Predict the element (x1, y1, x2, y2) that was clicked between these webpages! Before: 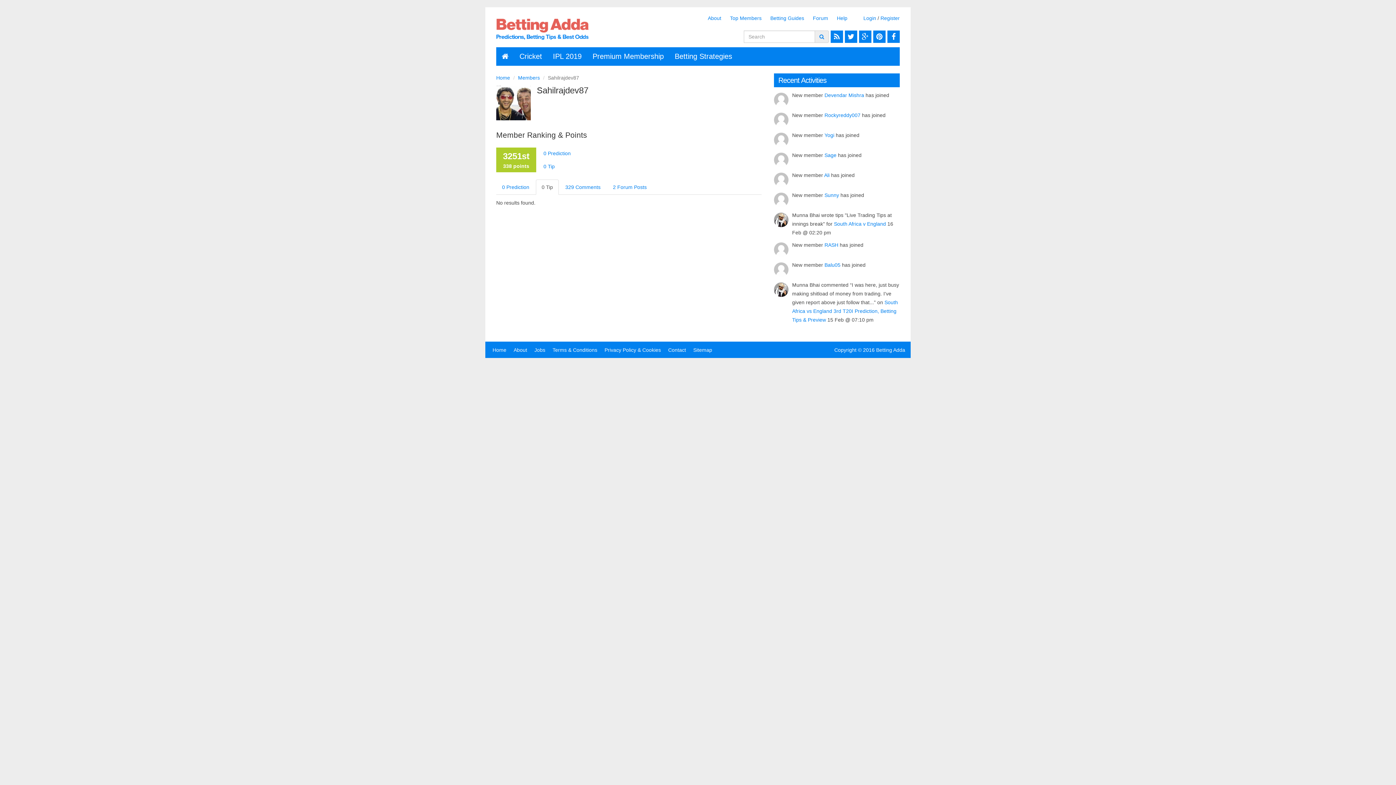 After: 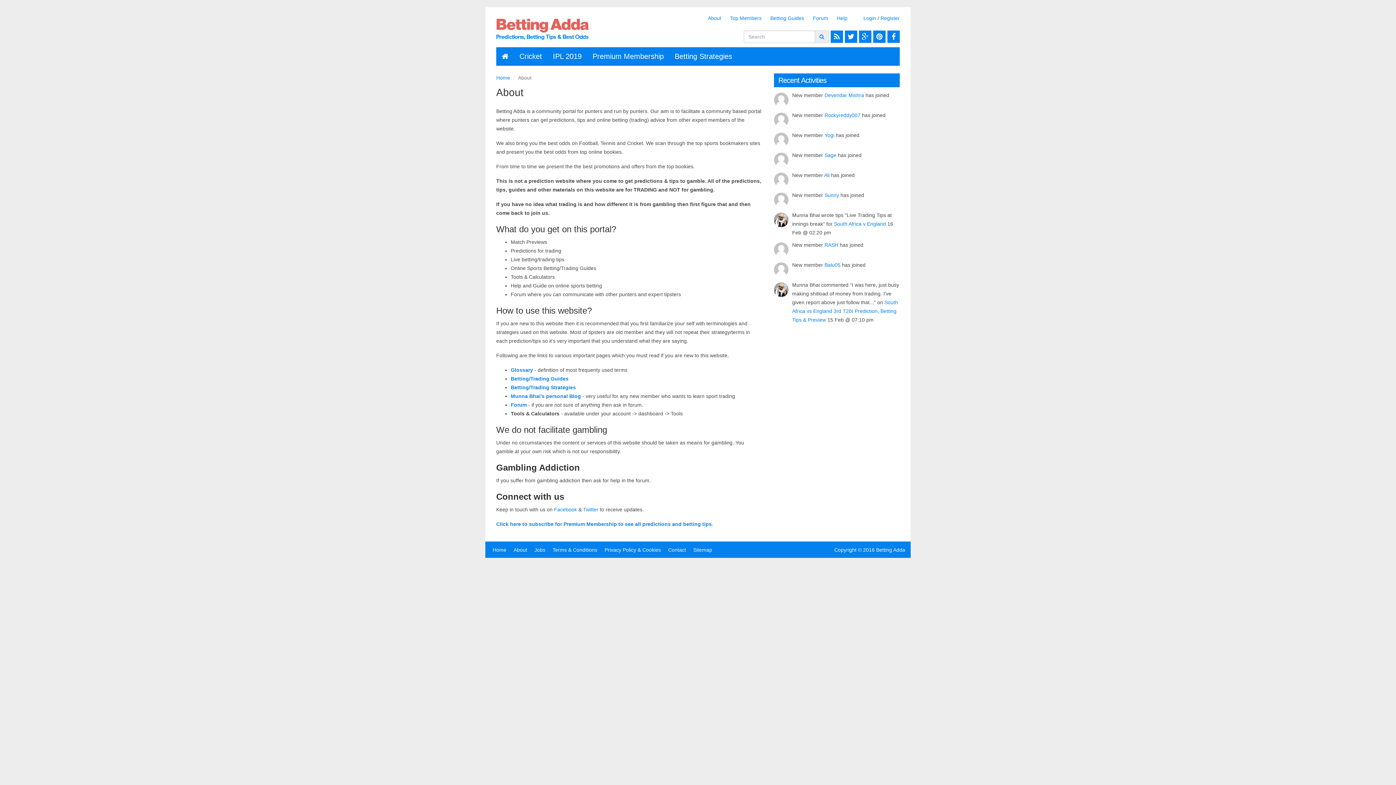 Action: bbox: (513, 347, 527, 352) label: About